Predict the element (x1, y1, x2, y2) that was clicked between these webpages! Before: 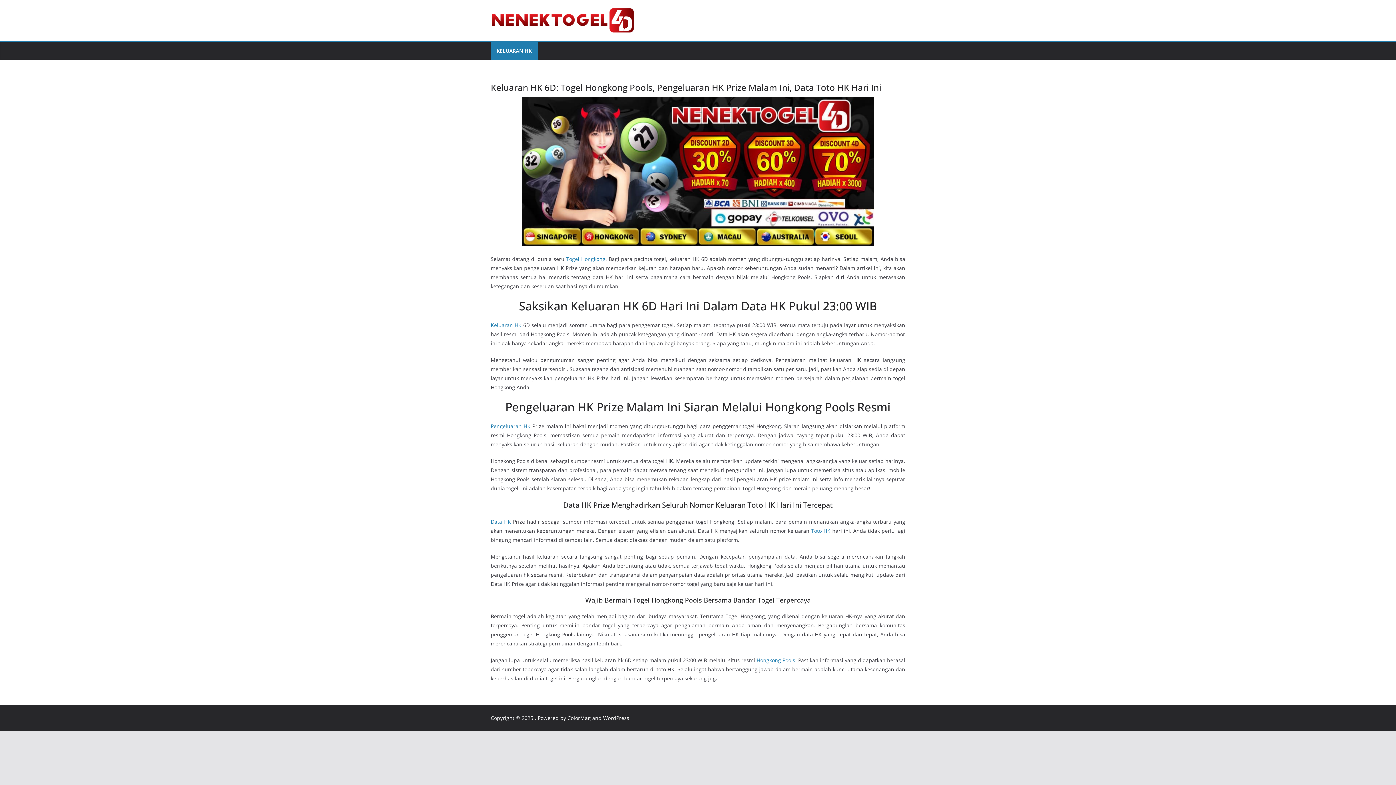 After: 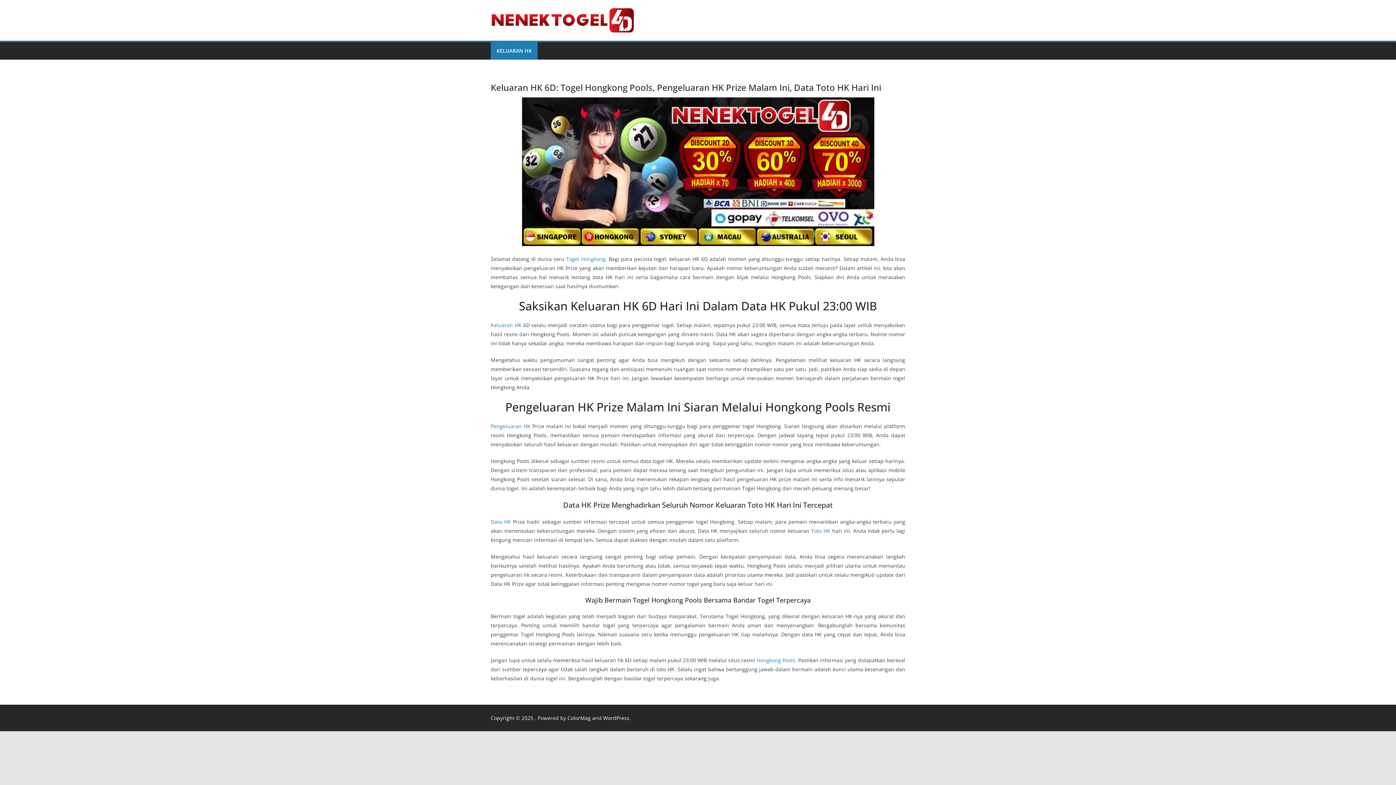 Action: bbox: (490, 518, 511, 525) label: Data HK